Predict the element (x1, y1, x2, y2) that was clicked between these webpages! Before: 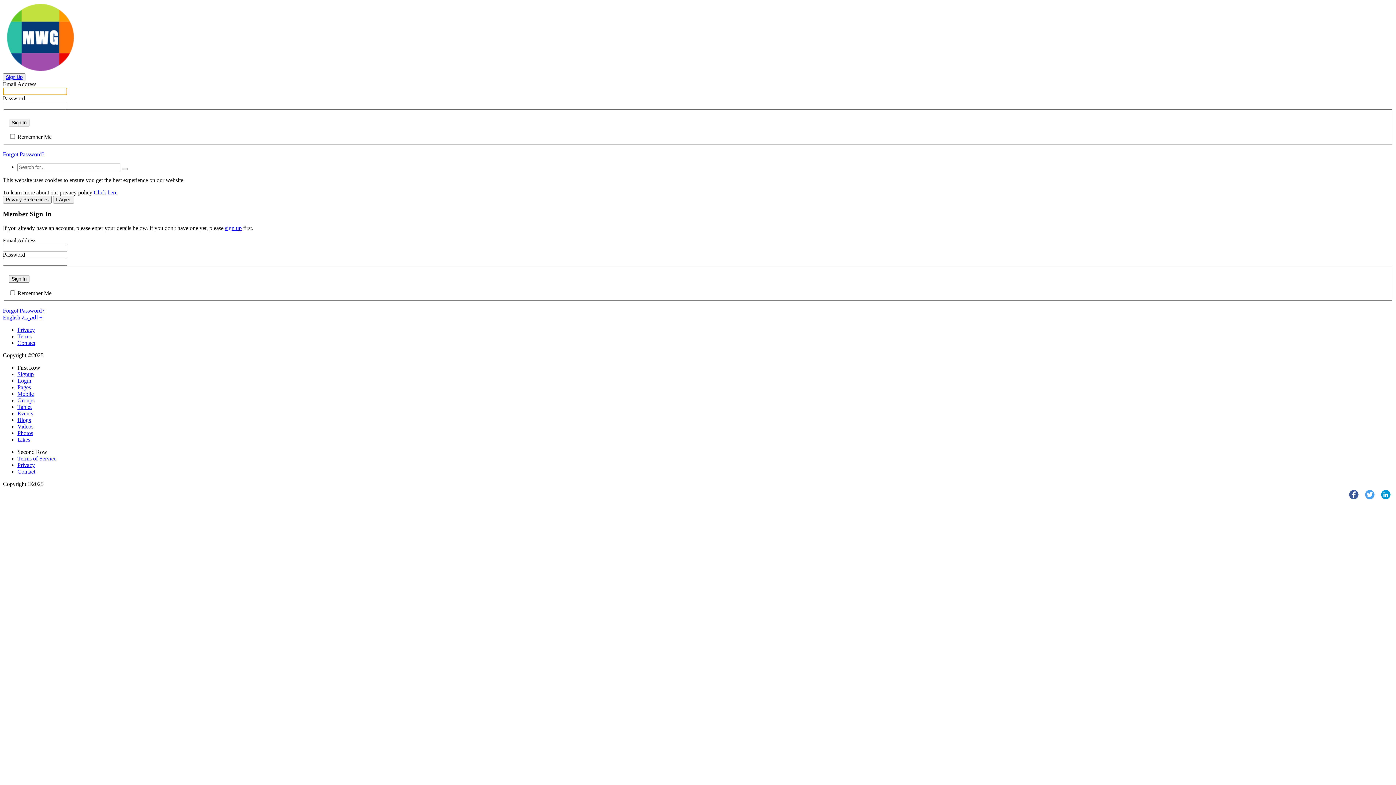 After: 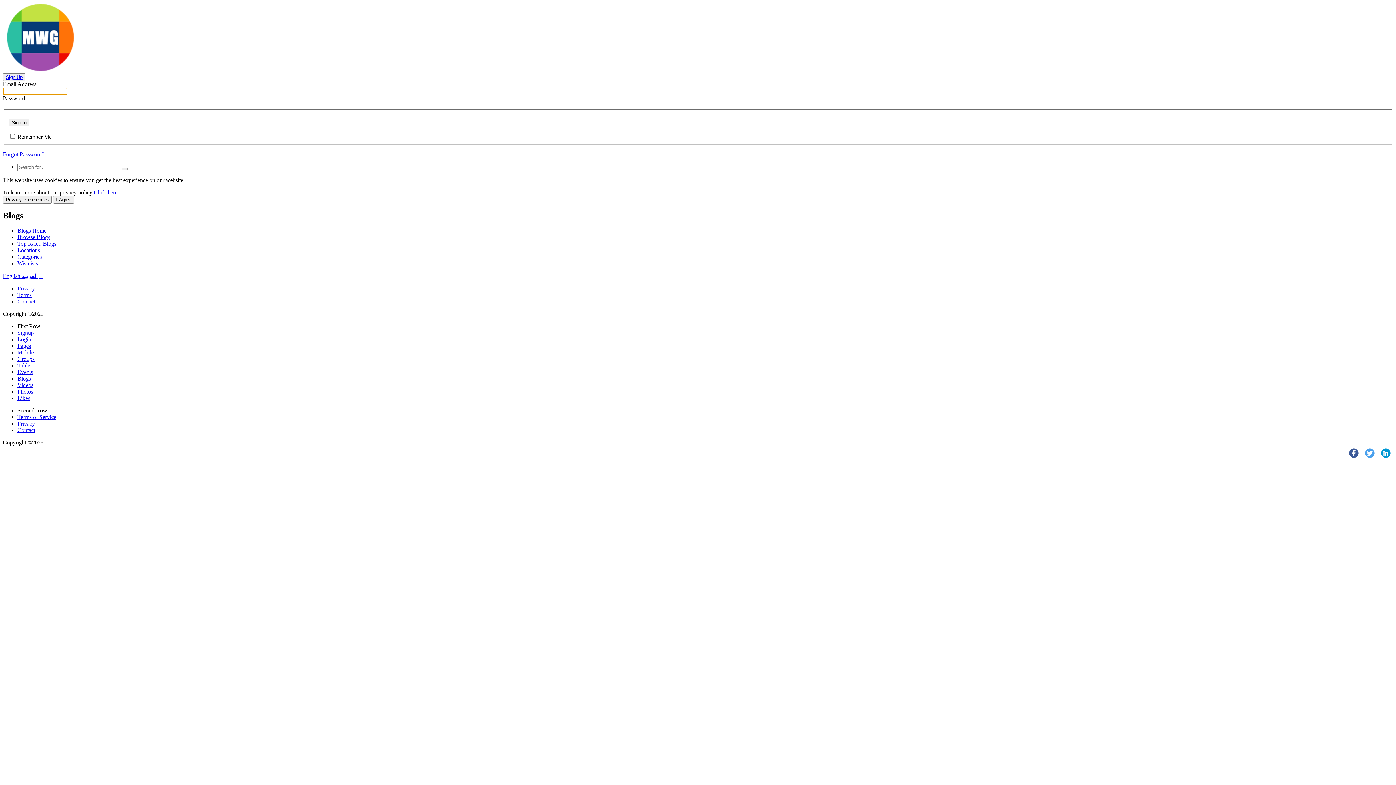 Action: bbox: (17, 416, 30, 423) label: Blogs